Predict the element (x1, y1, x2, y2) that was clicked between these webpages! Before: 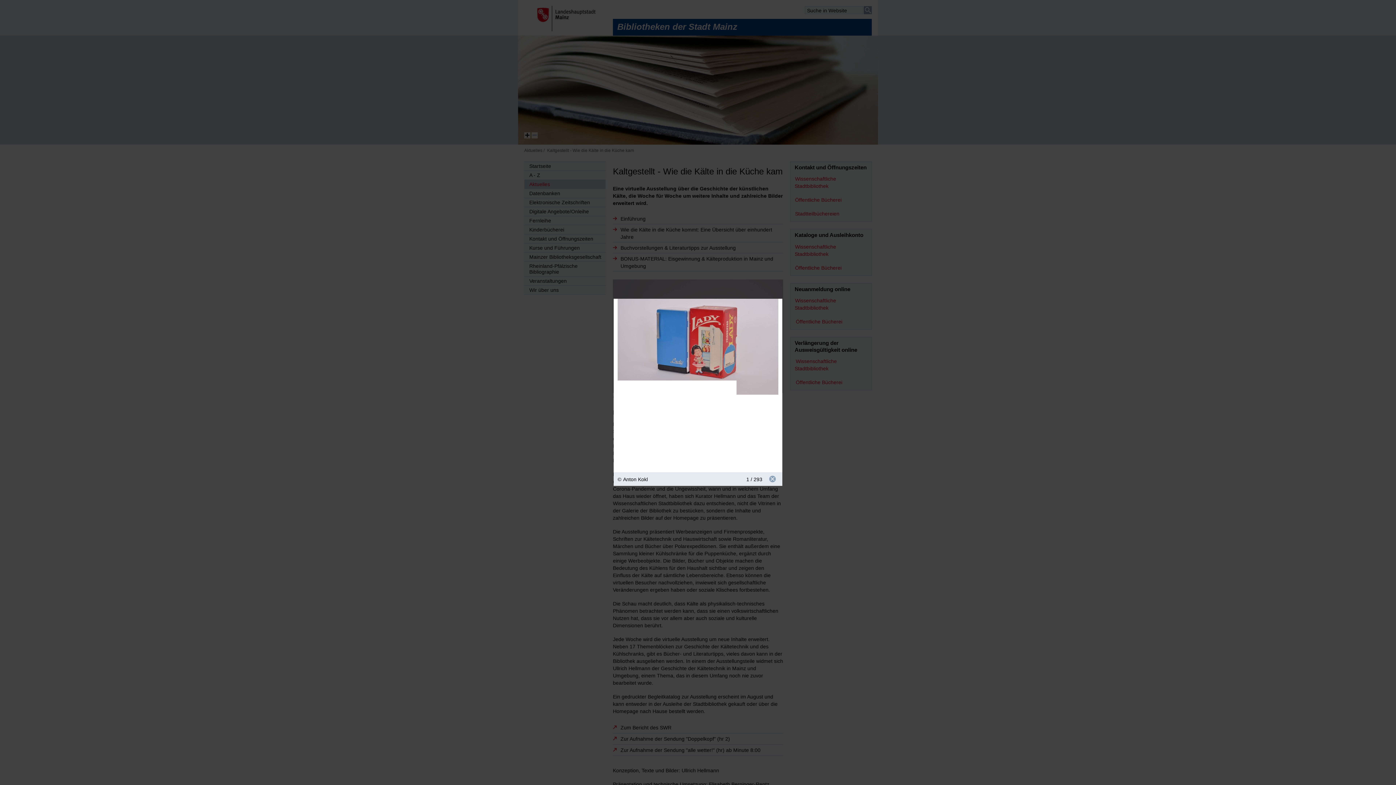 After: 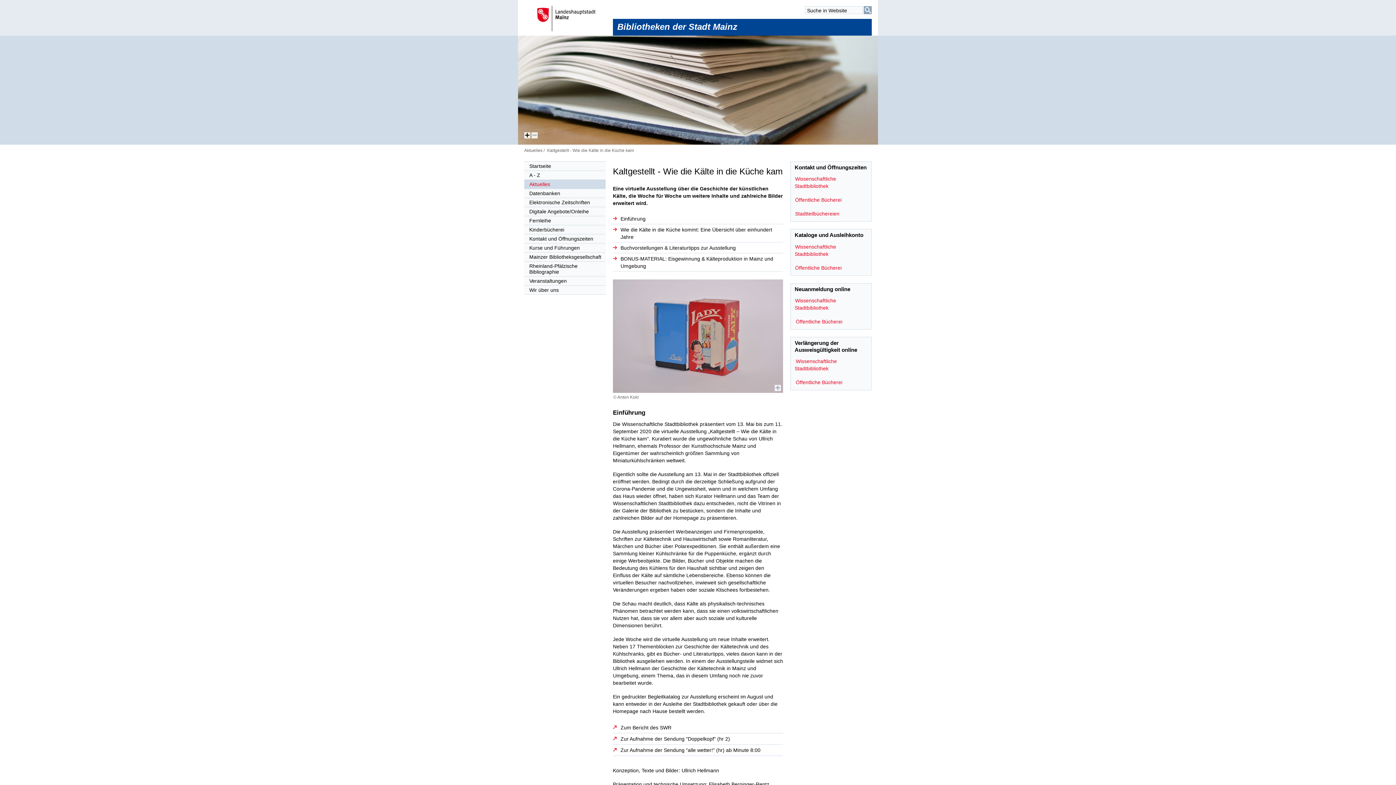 Action: label: schließen bbox: (769, 475, 774, 481)